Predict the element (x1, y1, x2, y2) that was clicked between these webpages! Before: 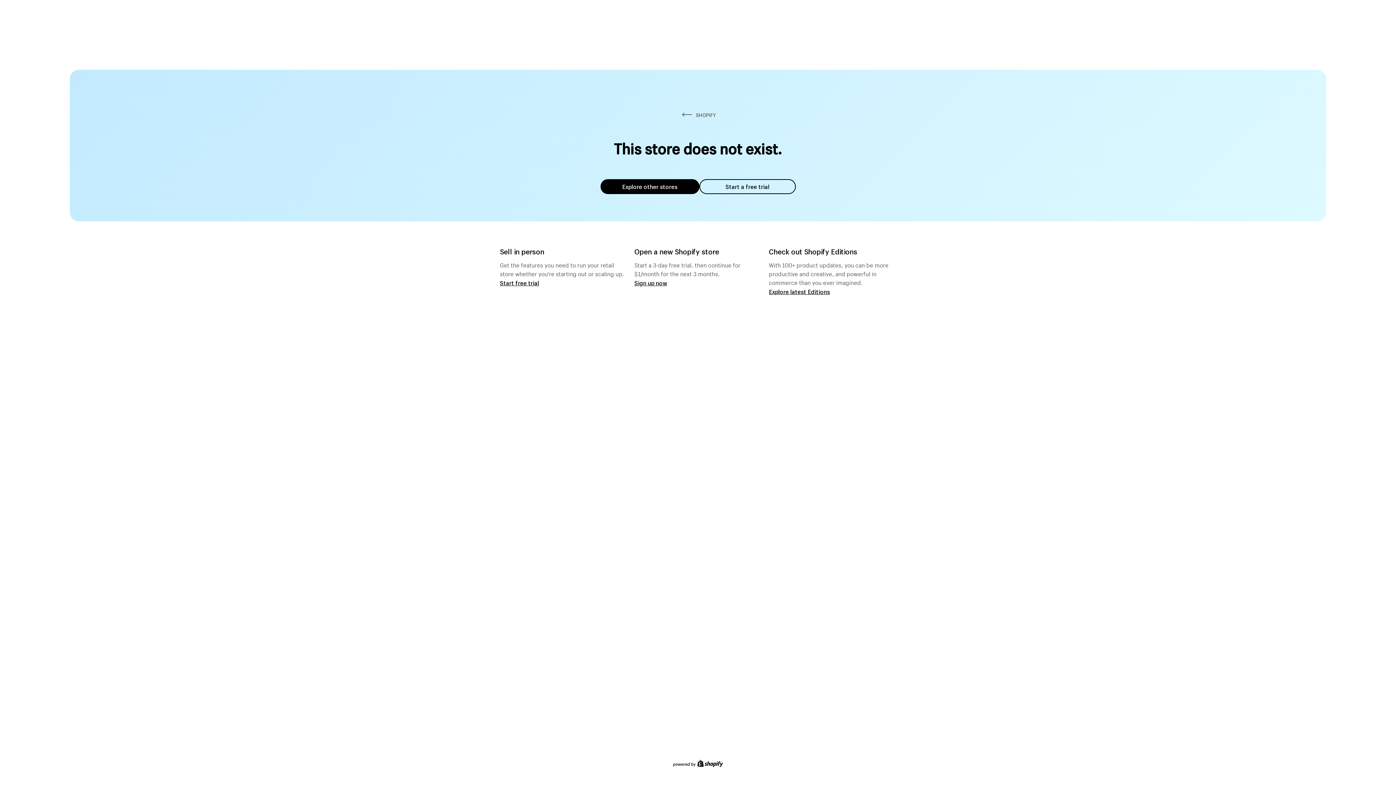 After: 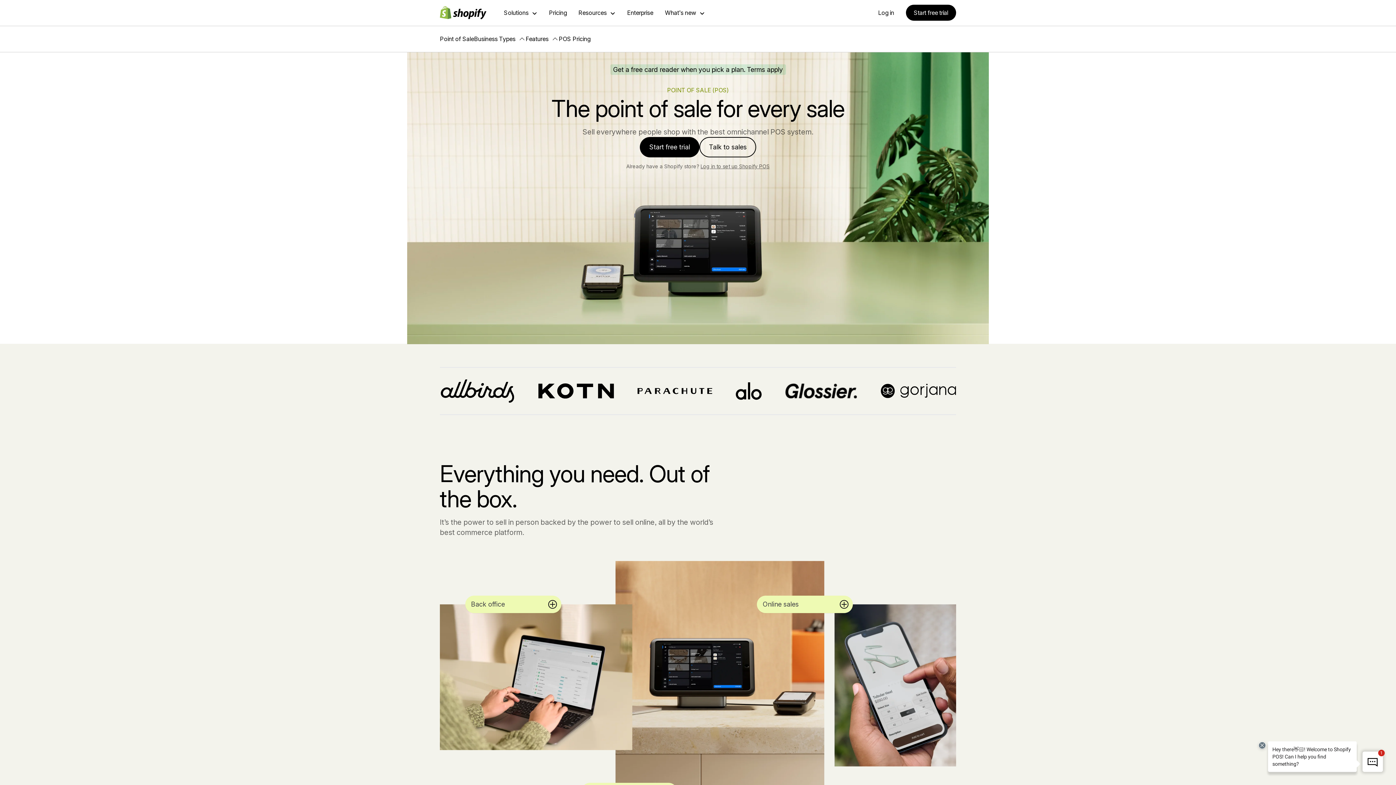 Action: label: Start free trial bbox: (500, 279, 539, 286)